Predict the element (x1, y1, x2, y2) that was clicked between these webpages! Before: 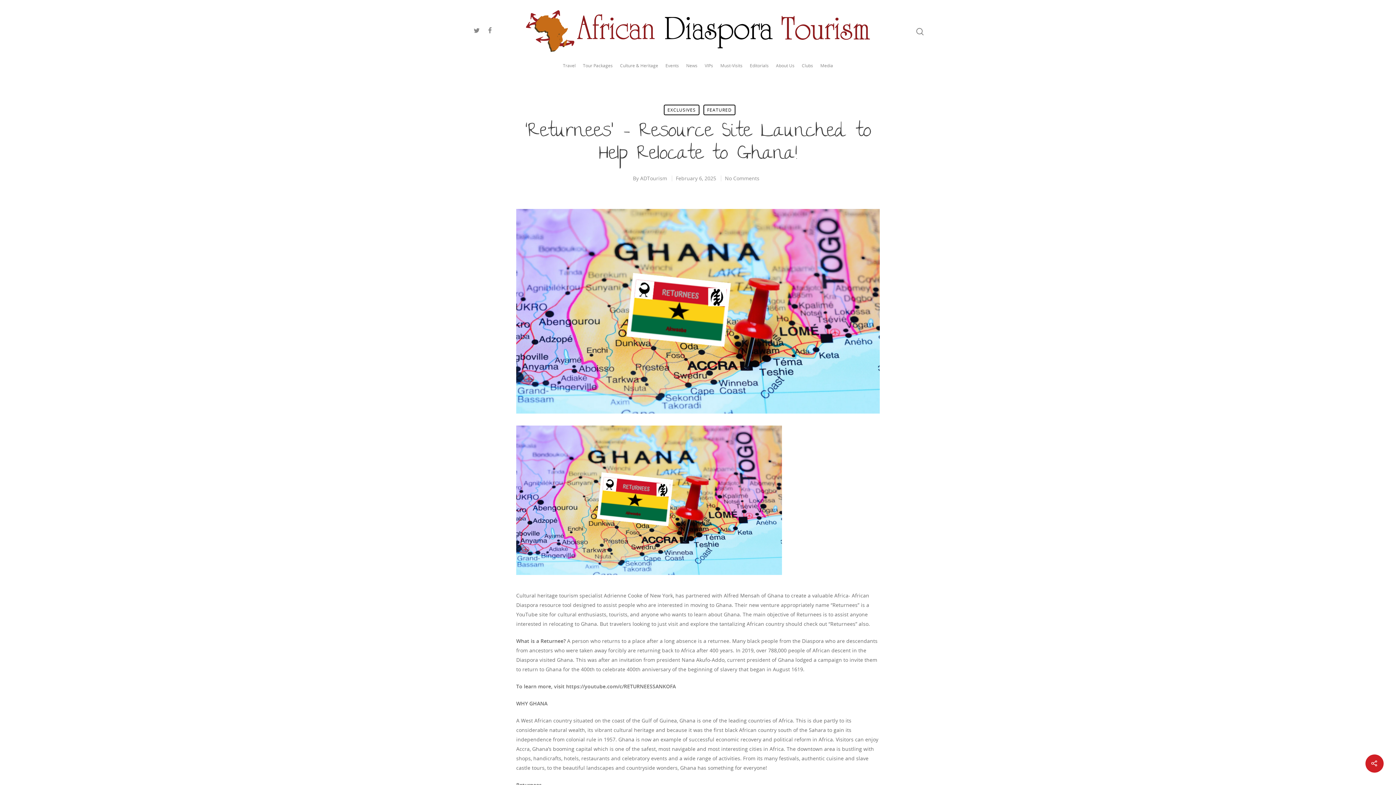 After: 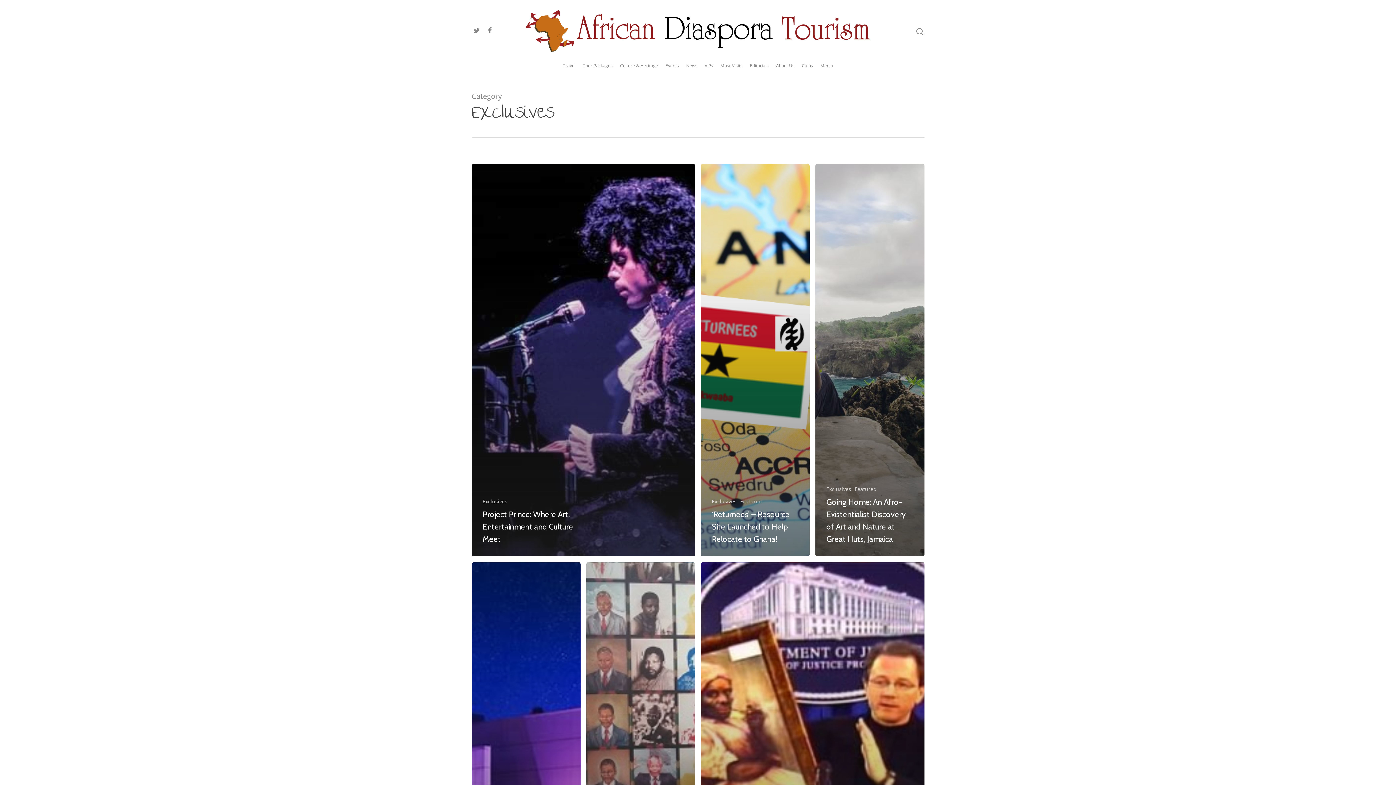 Action: label: EXCLUSIVES bbox: (664, 104, 699, 115)